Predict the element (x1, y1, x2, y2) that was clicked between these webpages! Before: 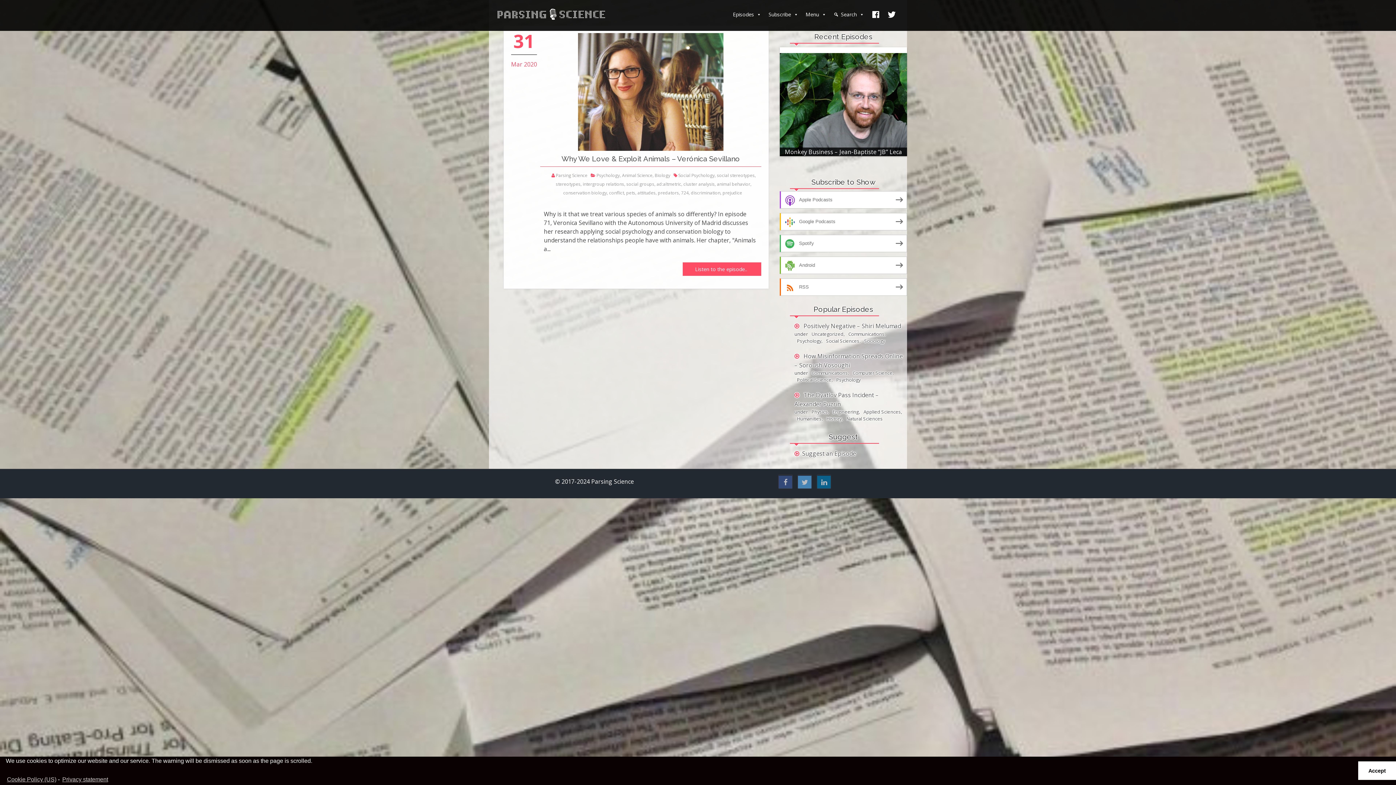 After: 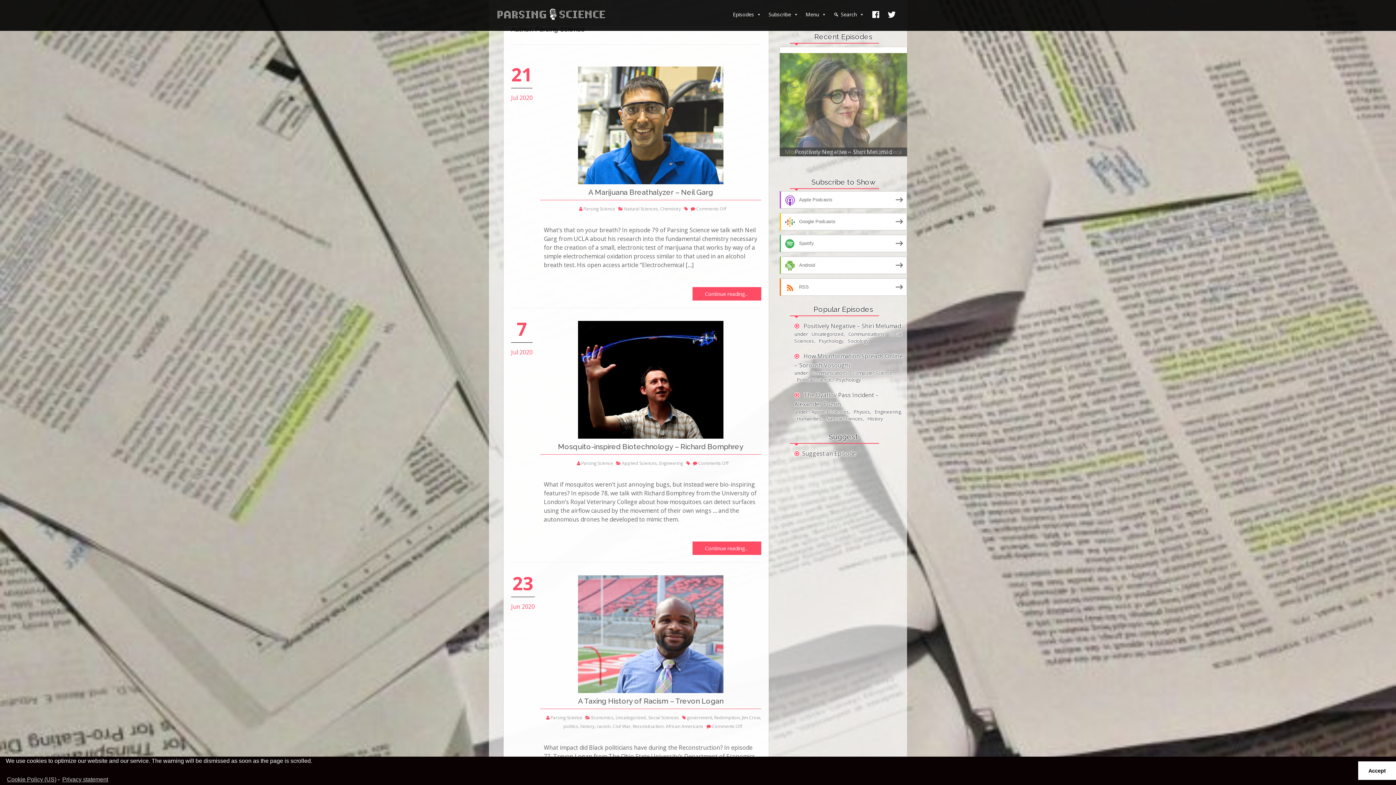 Action: bbox: (556, 172, 587, 178) label: Parsing Science